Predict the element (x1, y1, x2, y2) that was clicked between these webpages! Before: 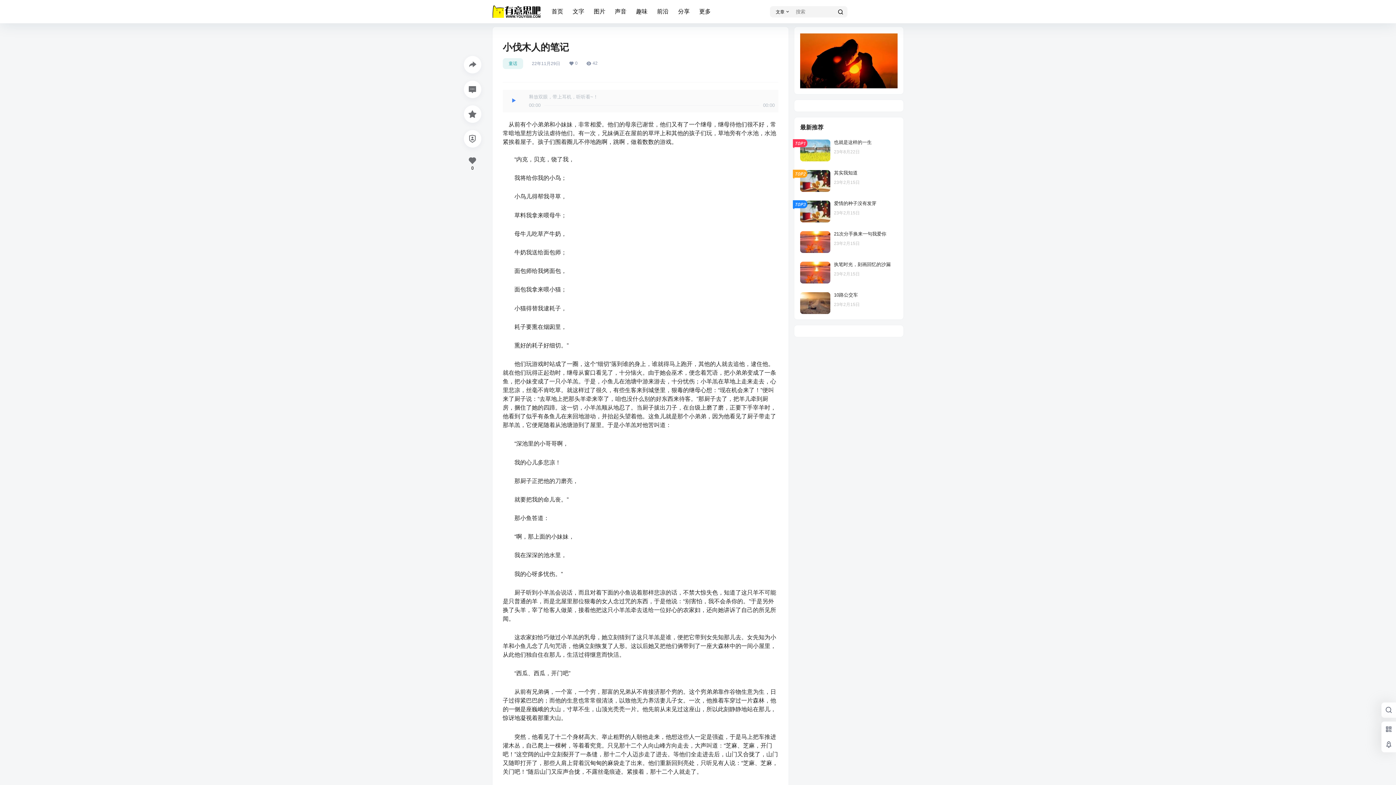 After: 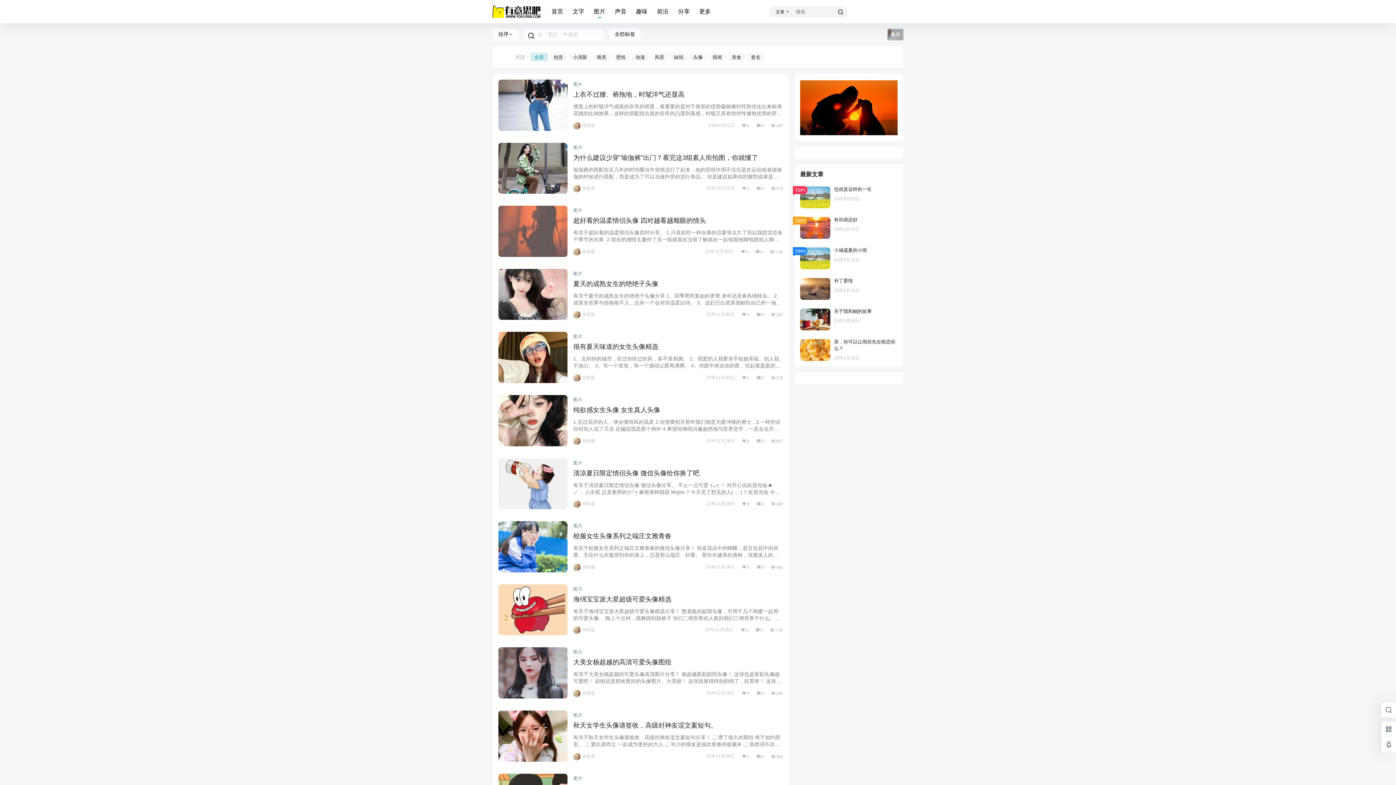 Action: bbox: (593, 1, 605, 22) label: 图片